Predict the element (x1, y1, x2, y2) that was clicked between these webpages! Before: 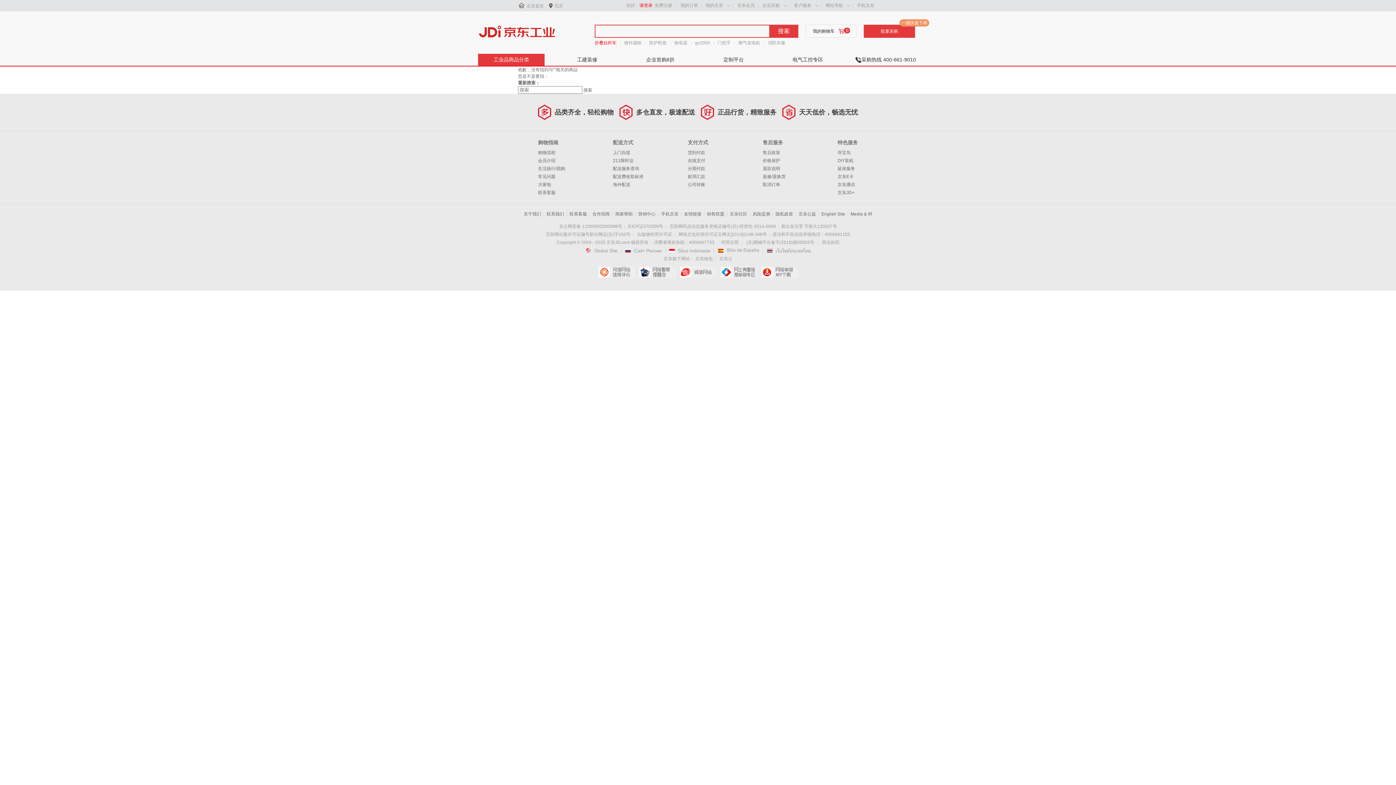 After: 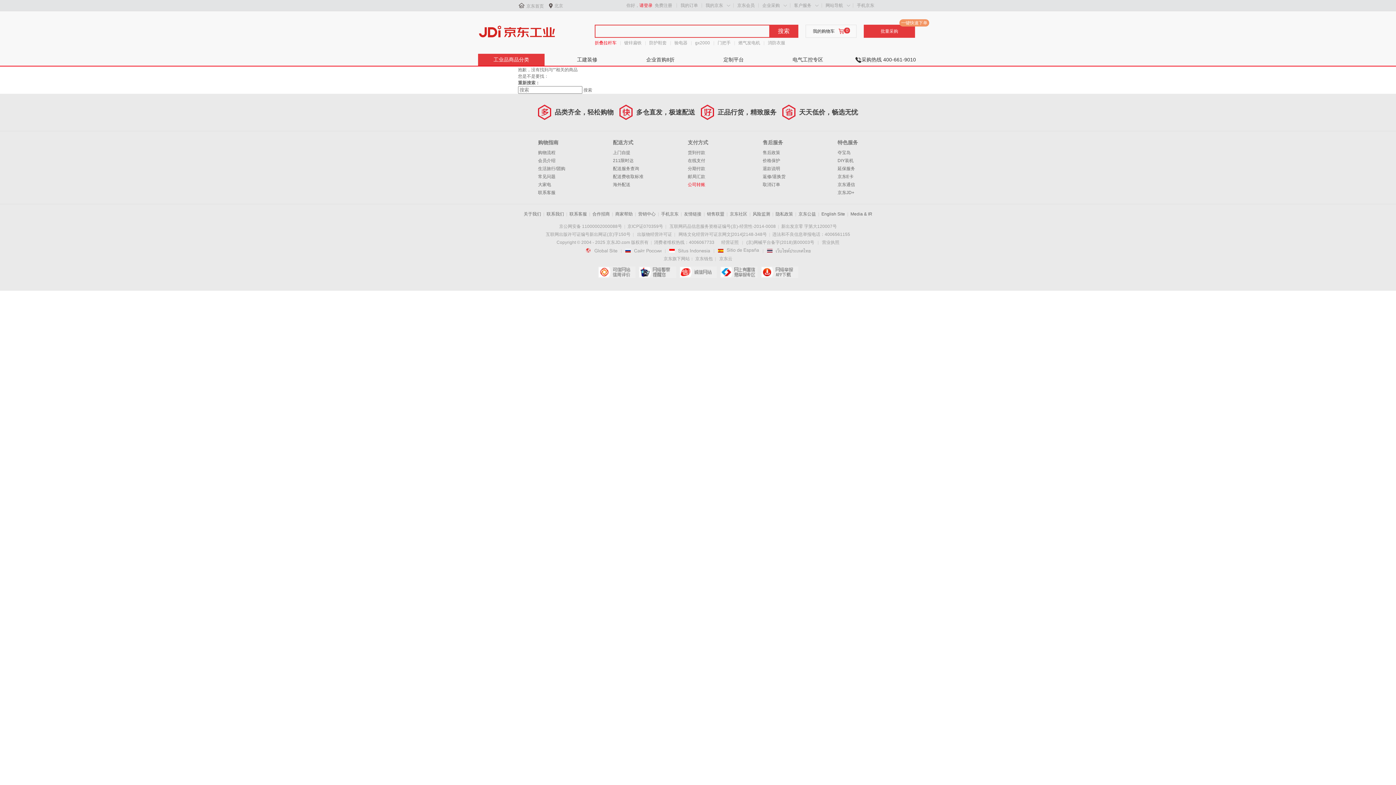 Action: bbox: (688, 182, 705, 187) label: 公司转账